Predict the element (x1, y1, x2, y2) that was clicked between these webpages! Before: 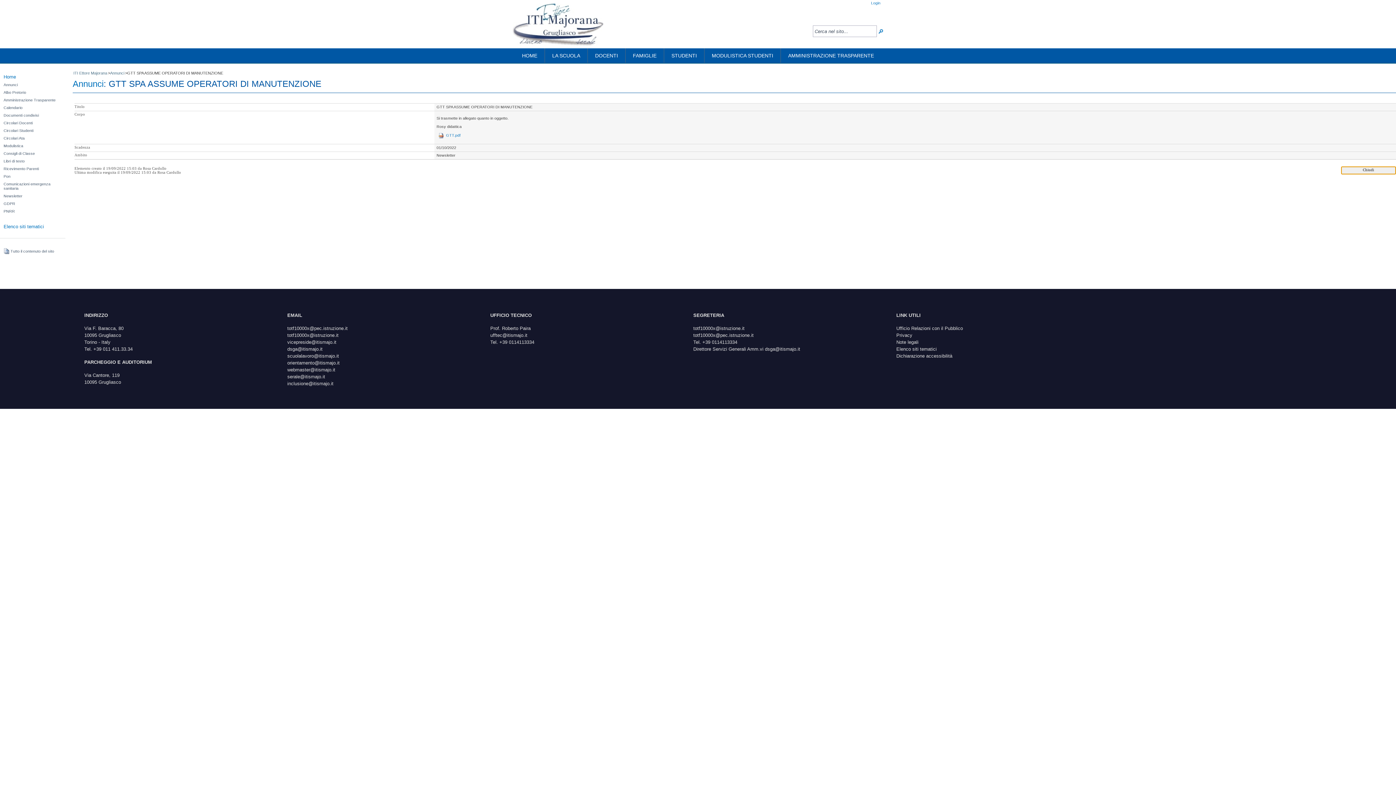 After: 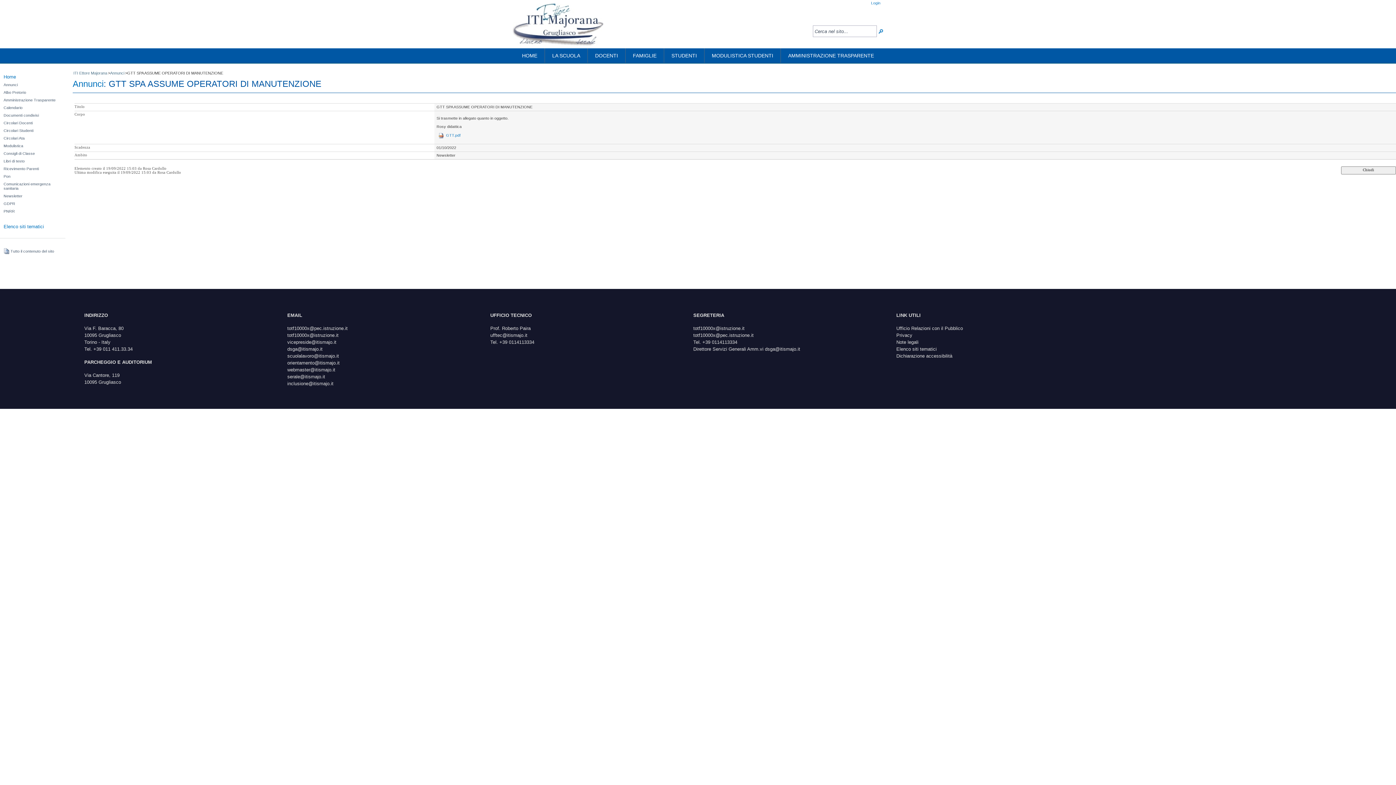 Action: bbox: (287, 353, 339, 358) label: scuolalavoro@itismajo.it